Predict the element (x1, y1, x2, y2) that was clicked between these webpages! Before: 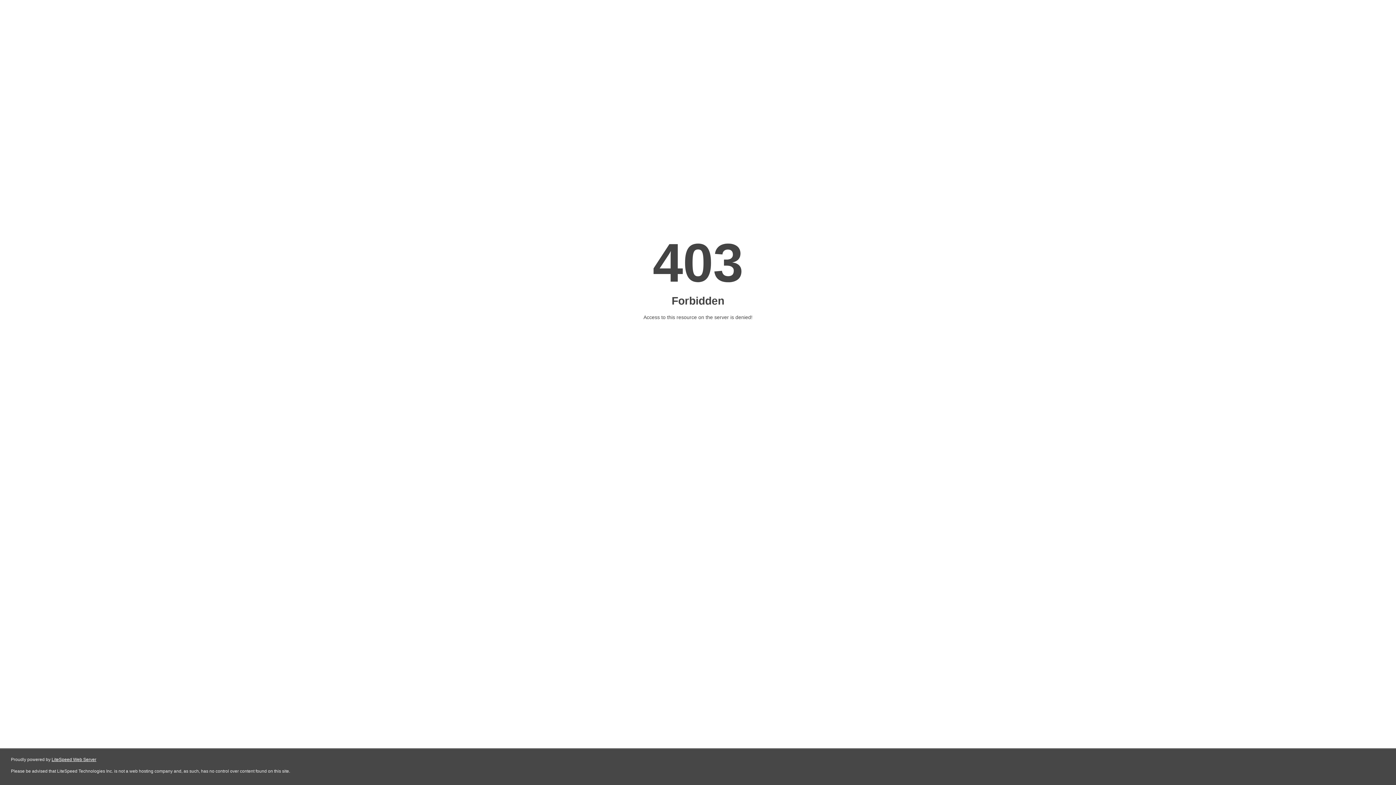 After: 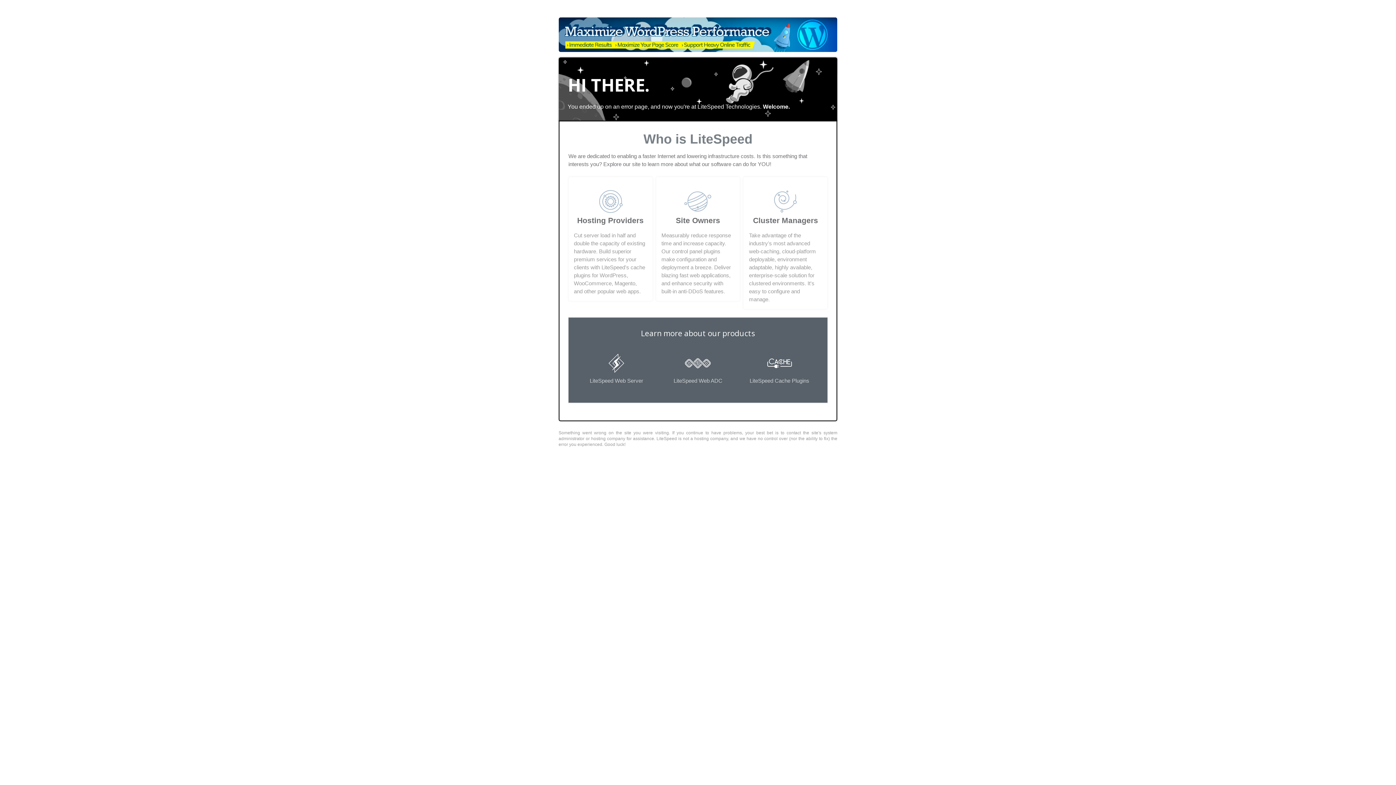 Action: bbox: (51, 757, 96, 762) label: LiteSpeed Web Server